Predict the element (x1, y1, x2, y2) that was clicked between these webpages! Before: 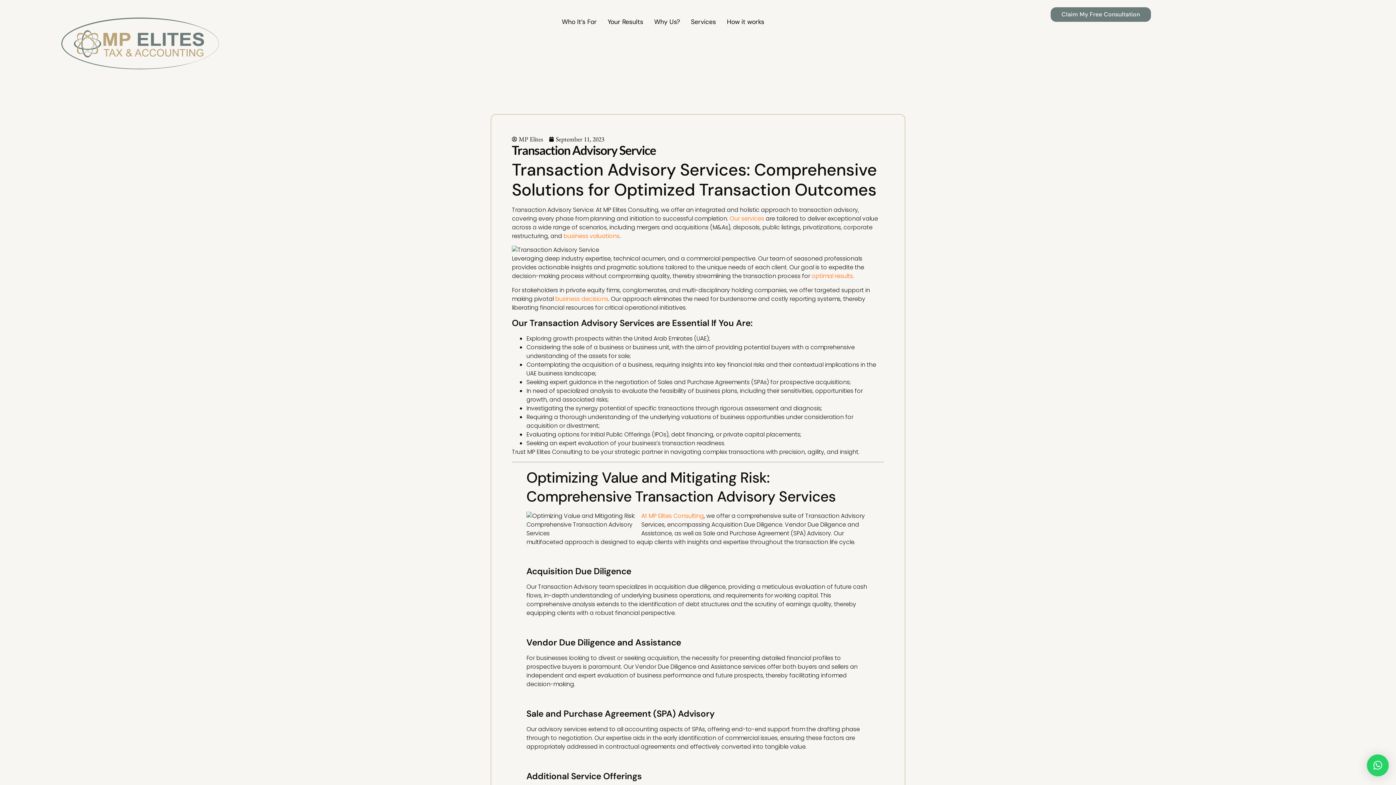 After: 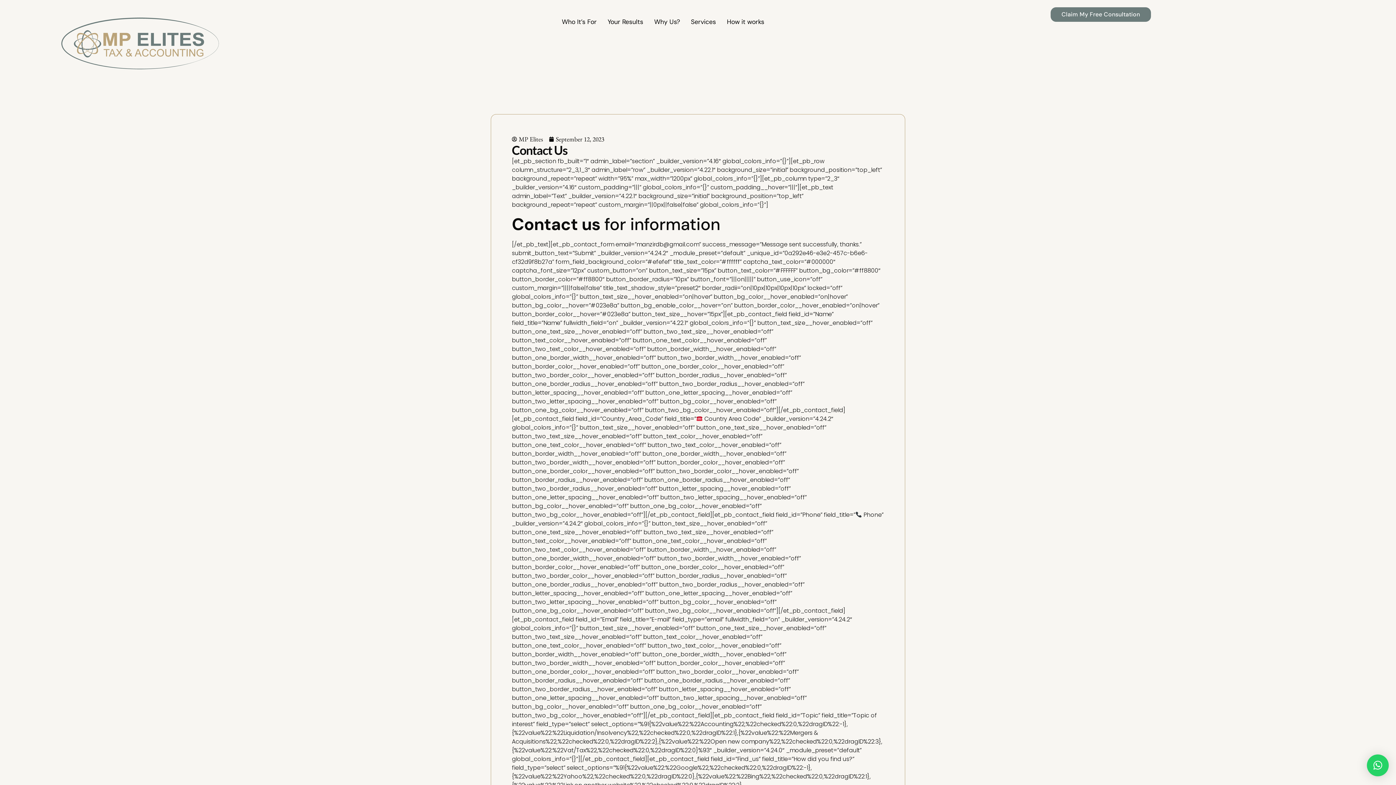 Action: label: At MP Elites Consulting bbox: (641, 511, 704, 520)